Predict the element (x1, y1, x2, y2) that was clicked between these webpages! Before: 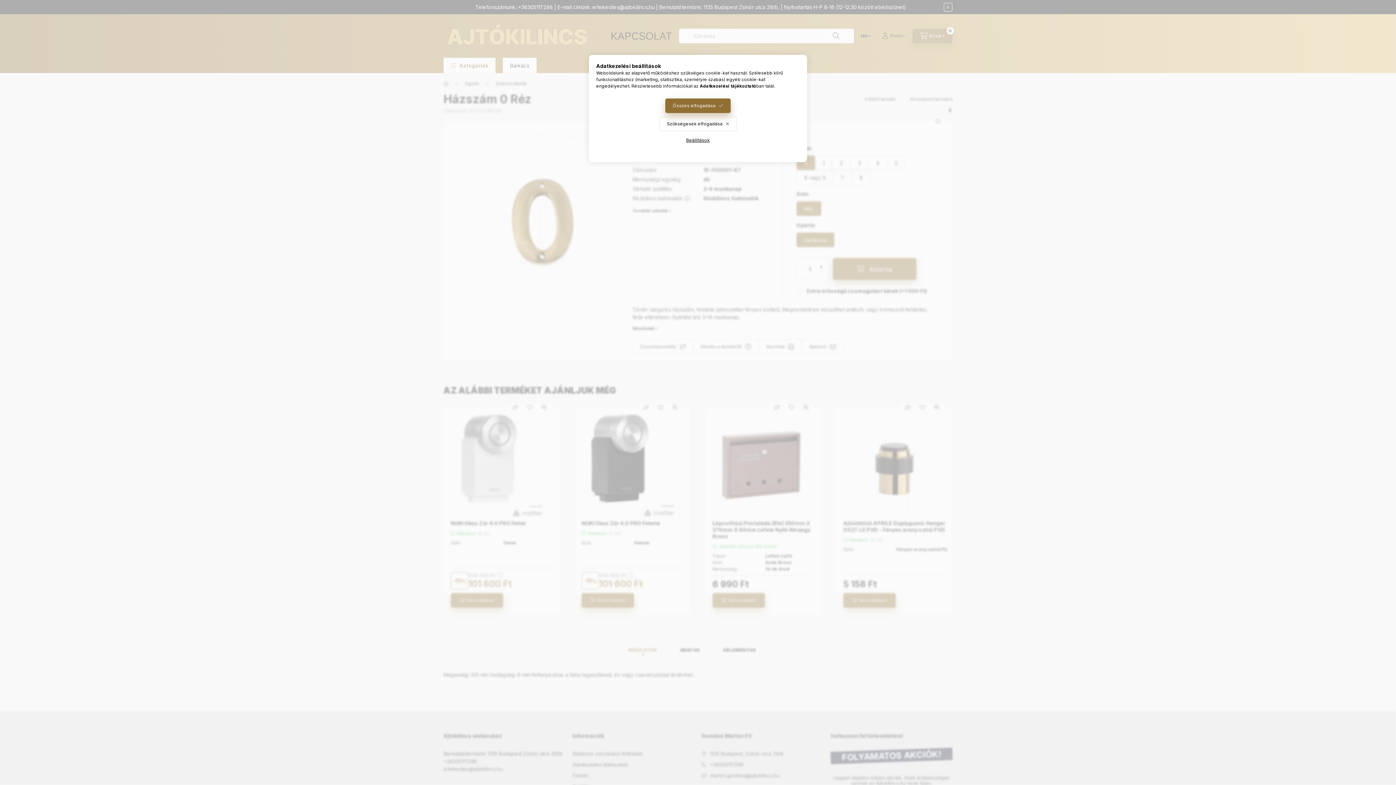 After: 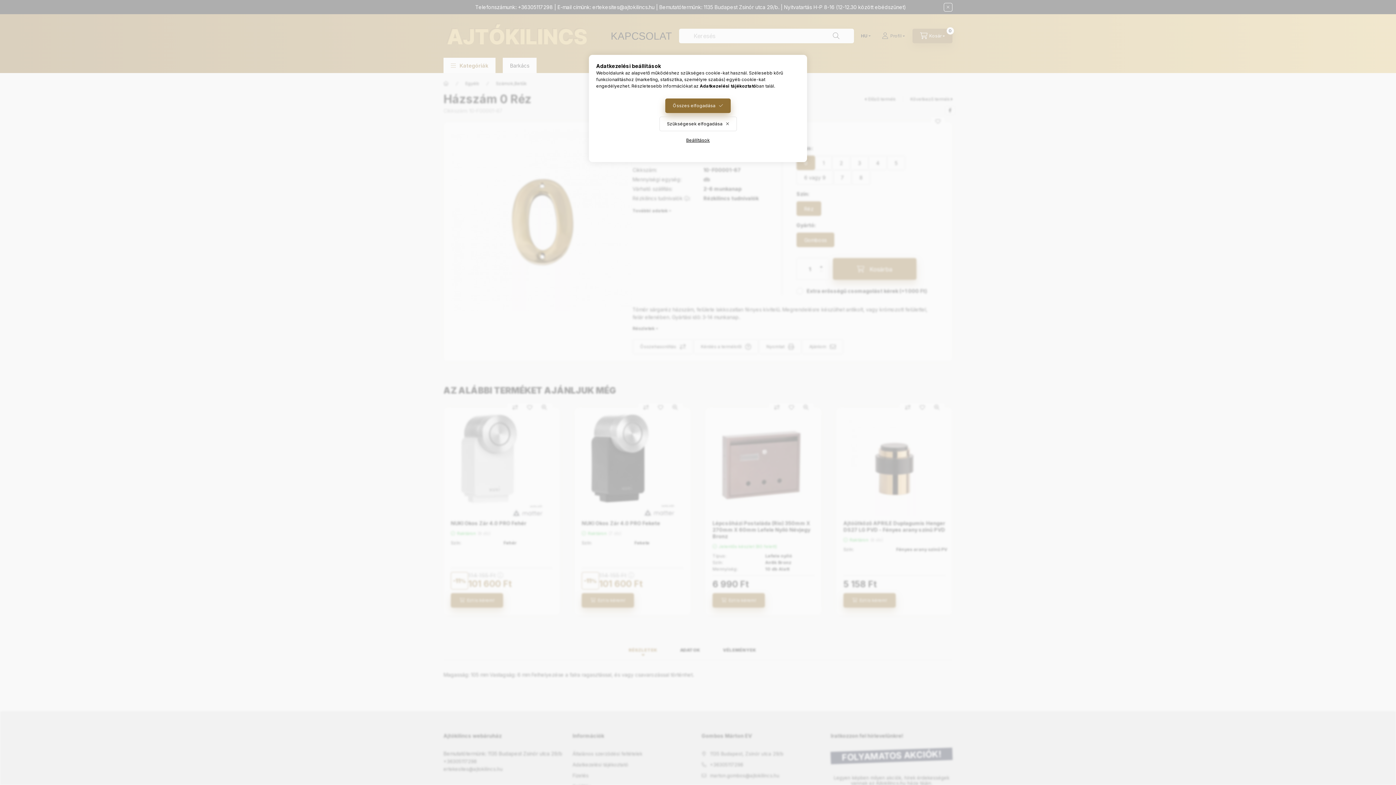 Action: bbox: (700, 83, 756, 88) label: Adatkezelési tájékoztató